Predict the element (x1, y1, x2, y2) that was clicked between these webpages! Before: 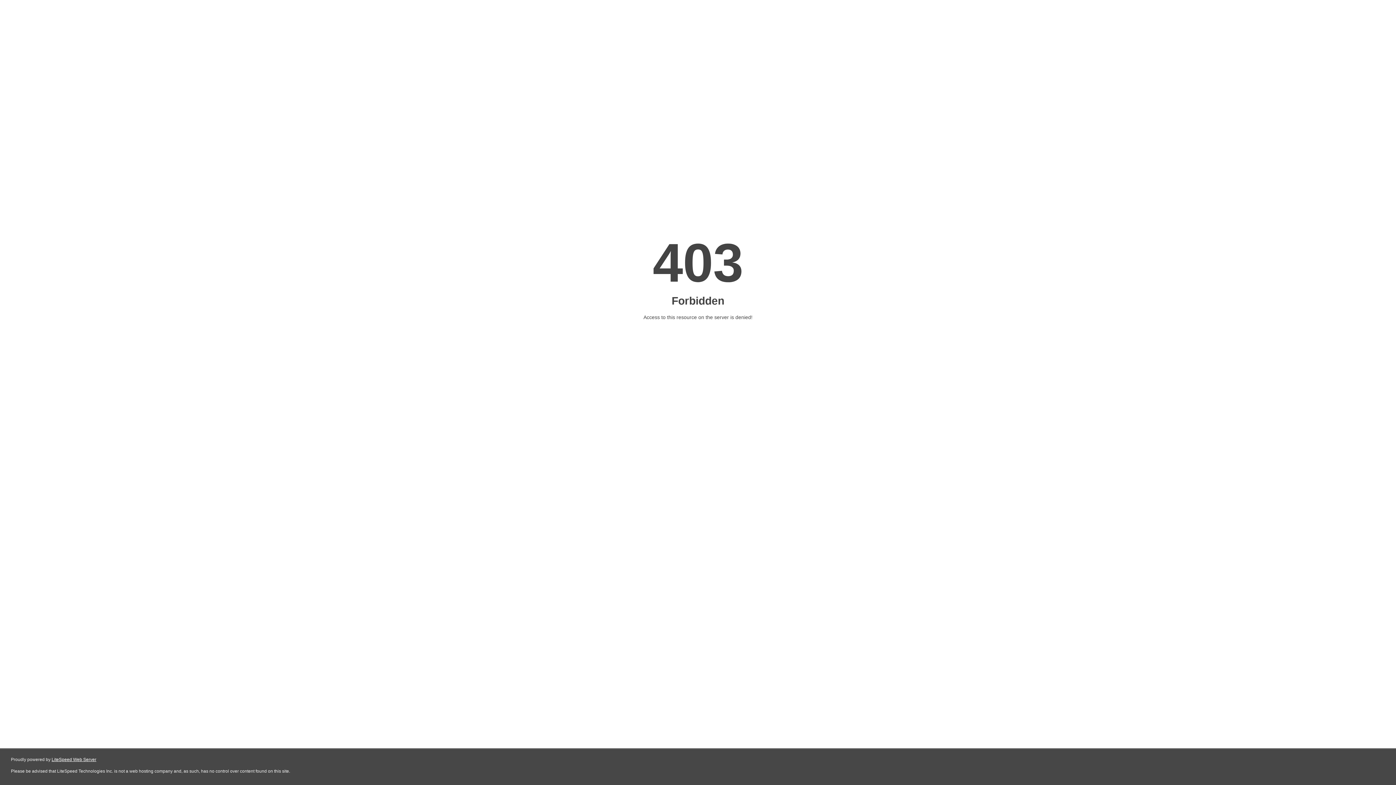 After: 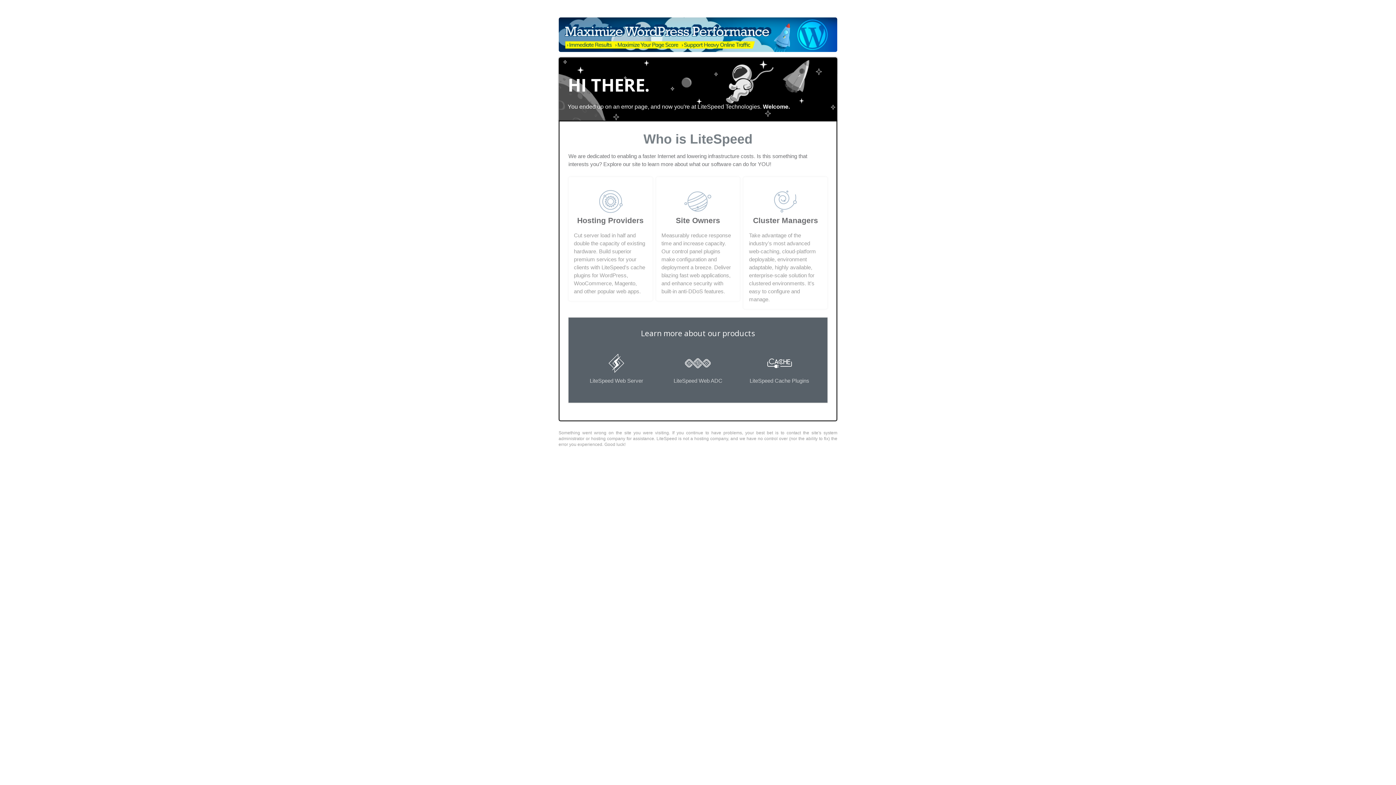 Action: bbox: (51, 757, 96, 762) label: LiteSpeed Web Server